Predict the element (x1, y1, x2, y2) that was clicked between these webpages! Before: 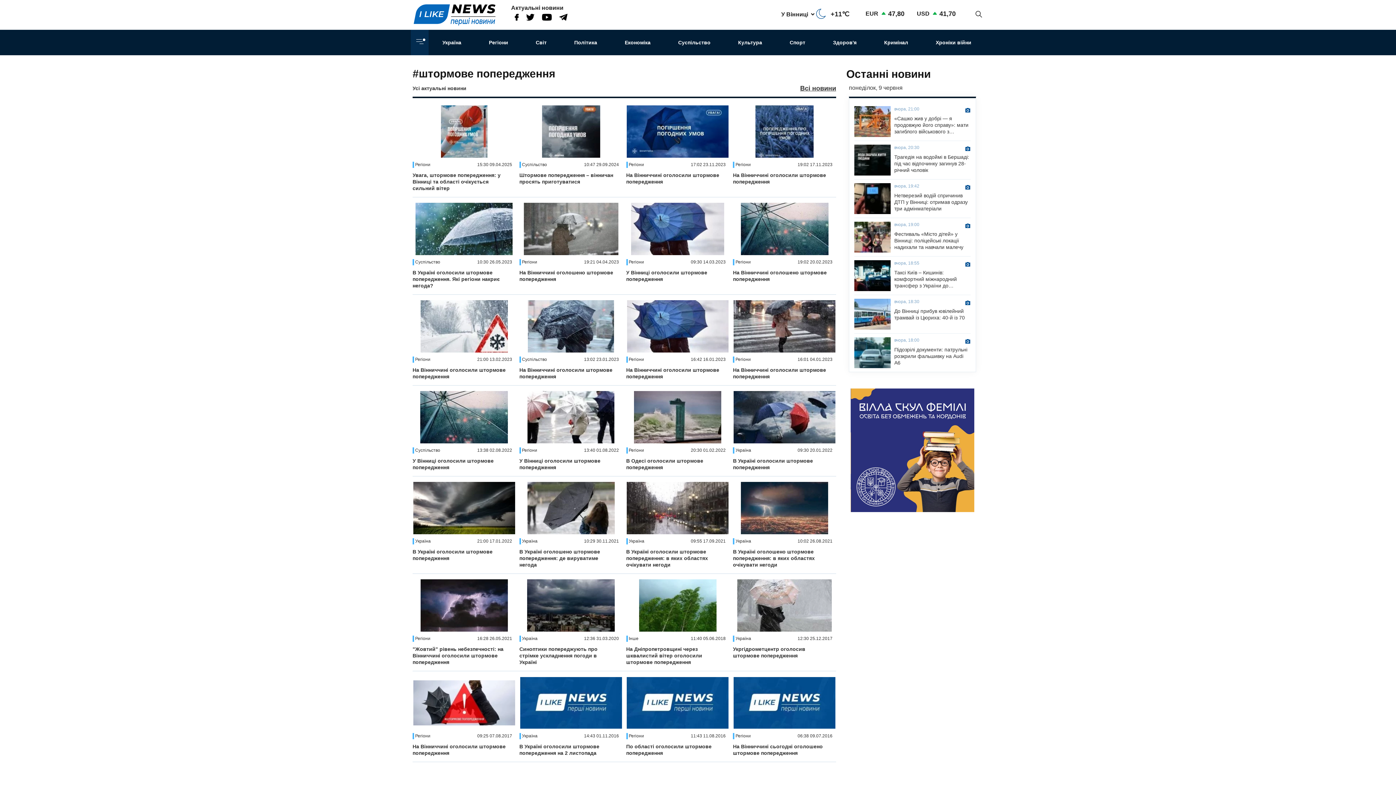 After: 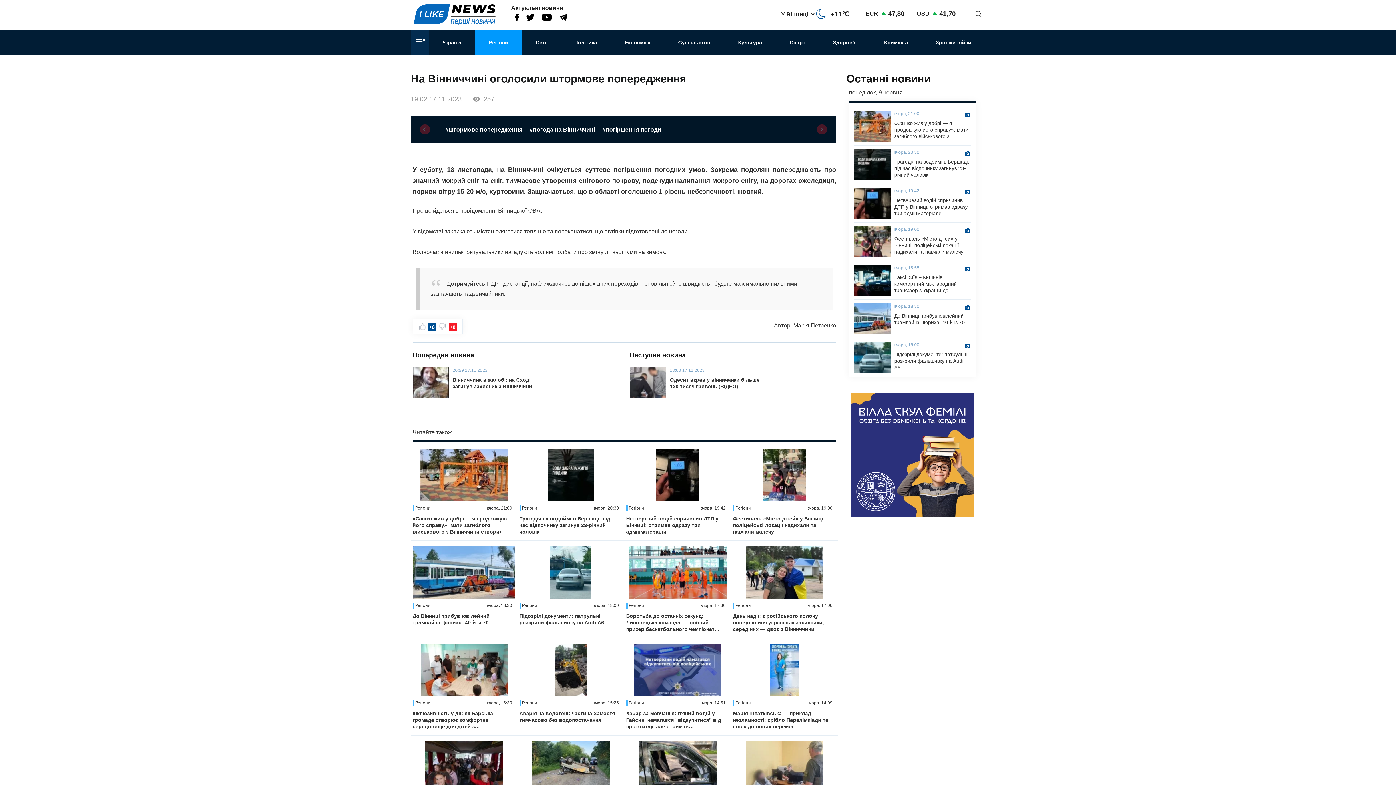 Action: bbox: (733, 172, 836, 185) label: Нa Вінниччині оголосили штормове попередження